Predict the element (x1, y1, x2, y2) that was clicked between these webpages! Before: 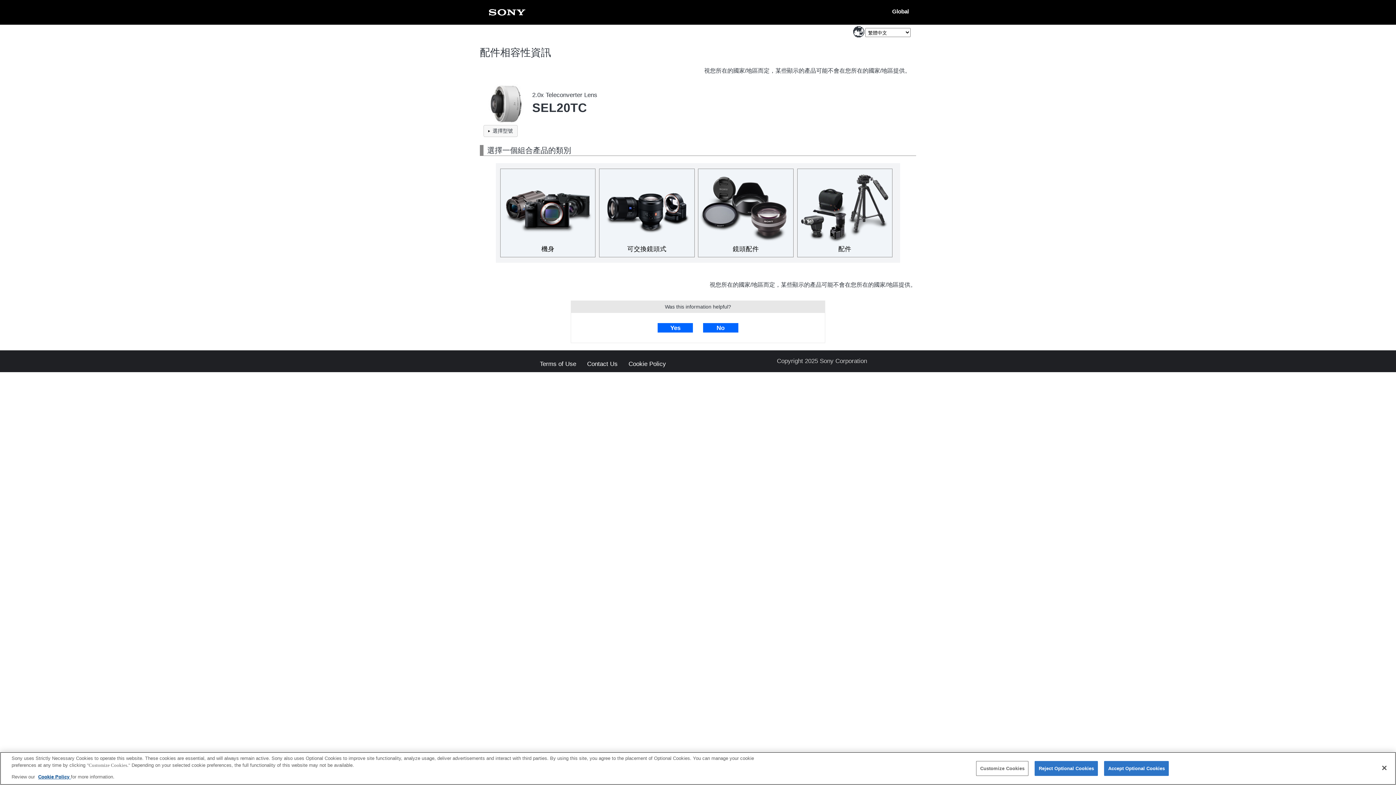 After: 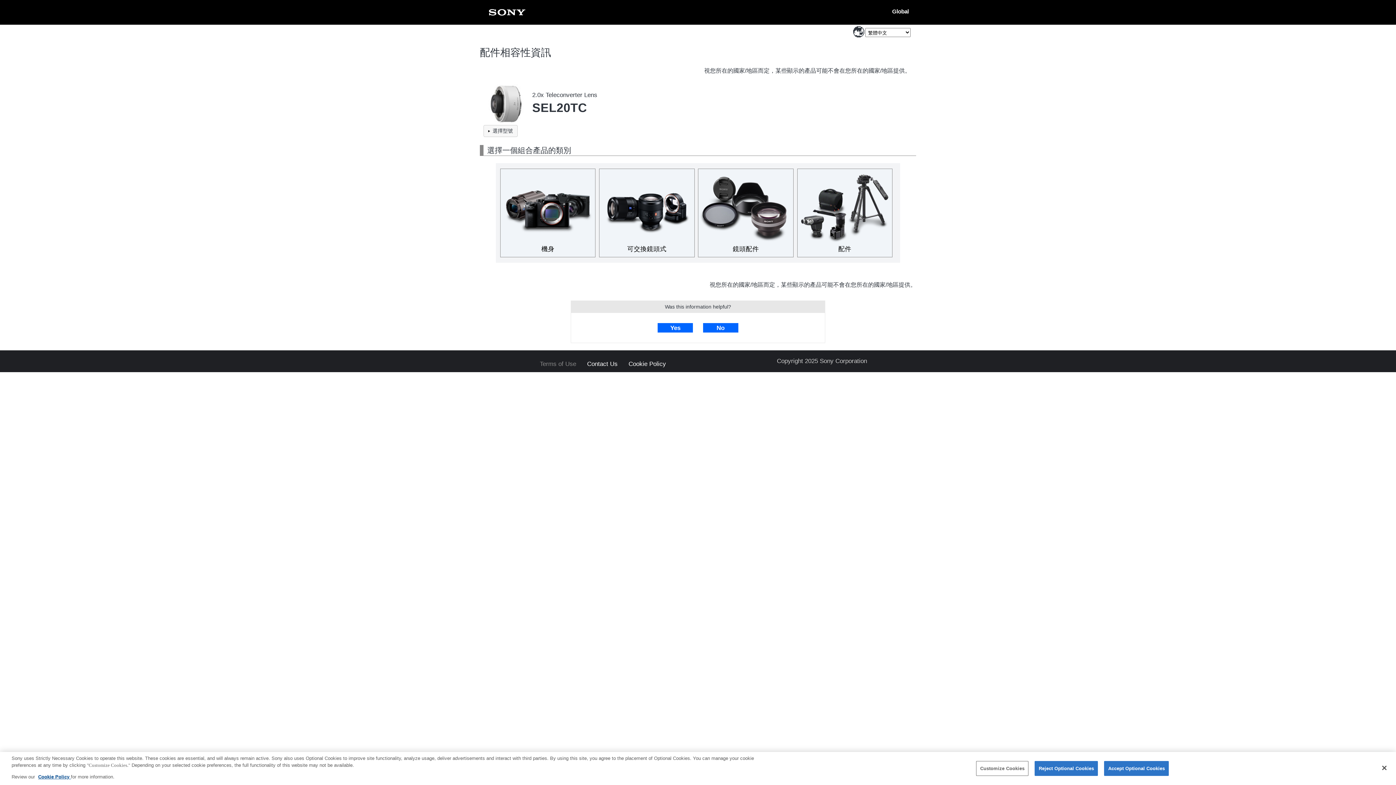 Action: label: Terms of Use bbox: (540, 361, 576, 367)